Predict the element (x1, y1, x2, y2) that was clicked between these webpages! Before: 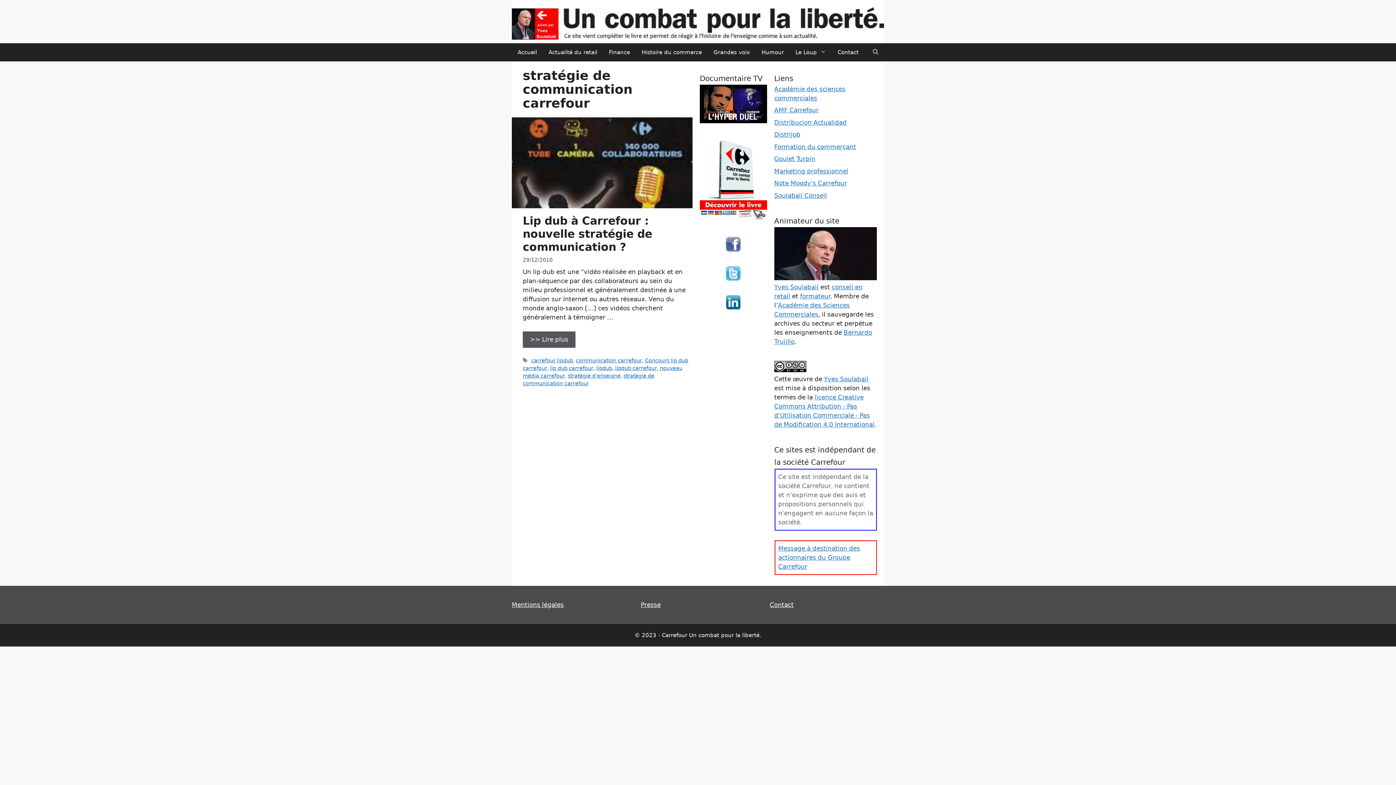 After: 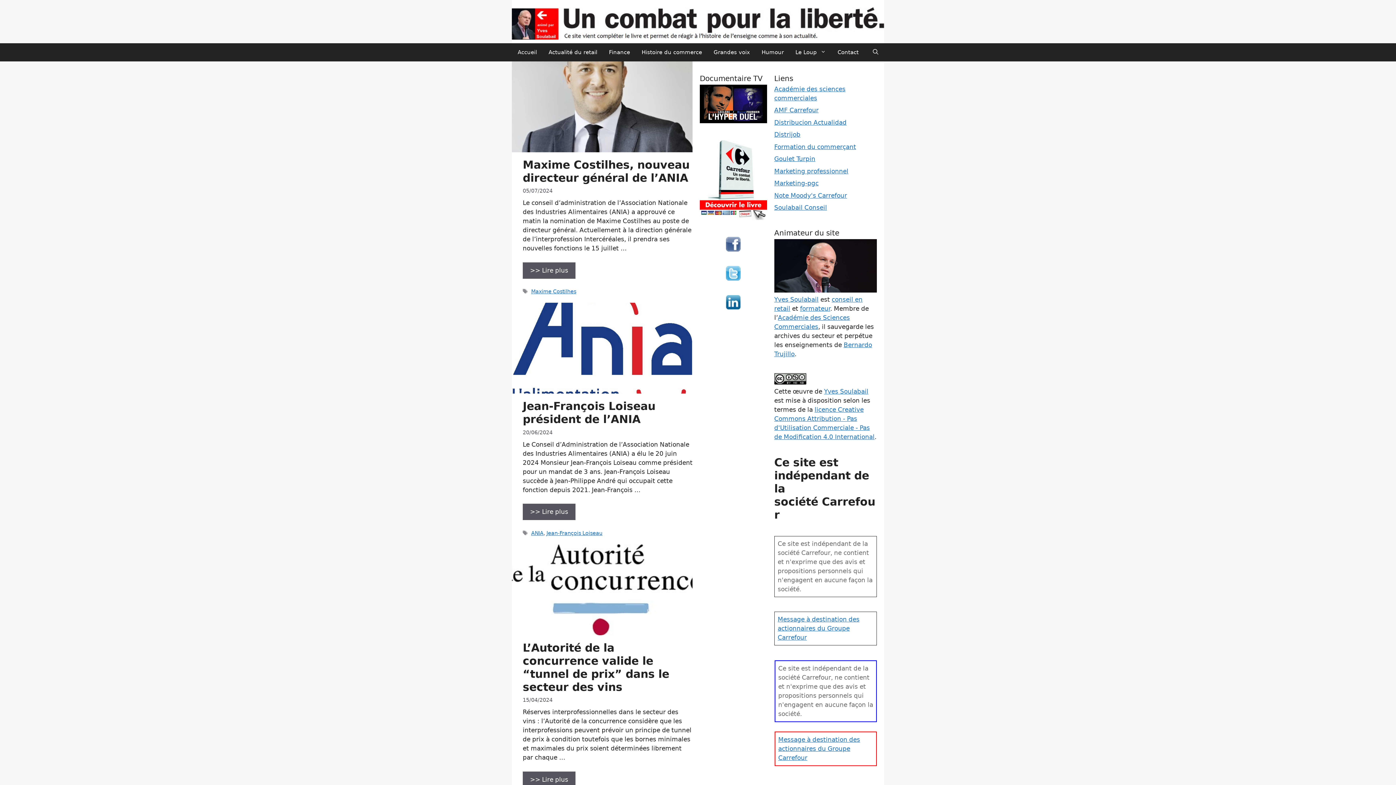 Action: bbox: (512, 19, 884, 26)